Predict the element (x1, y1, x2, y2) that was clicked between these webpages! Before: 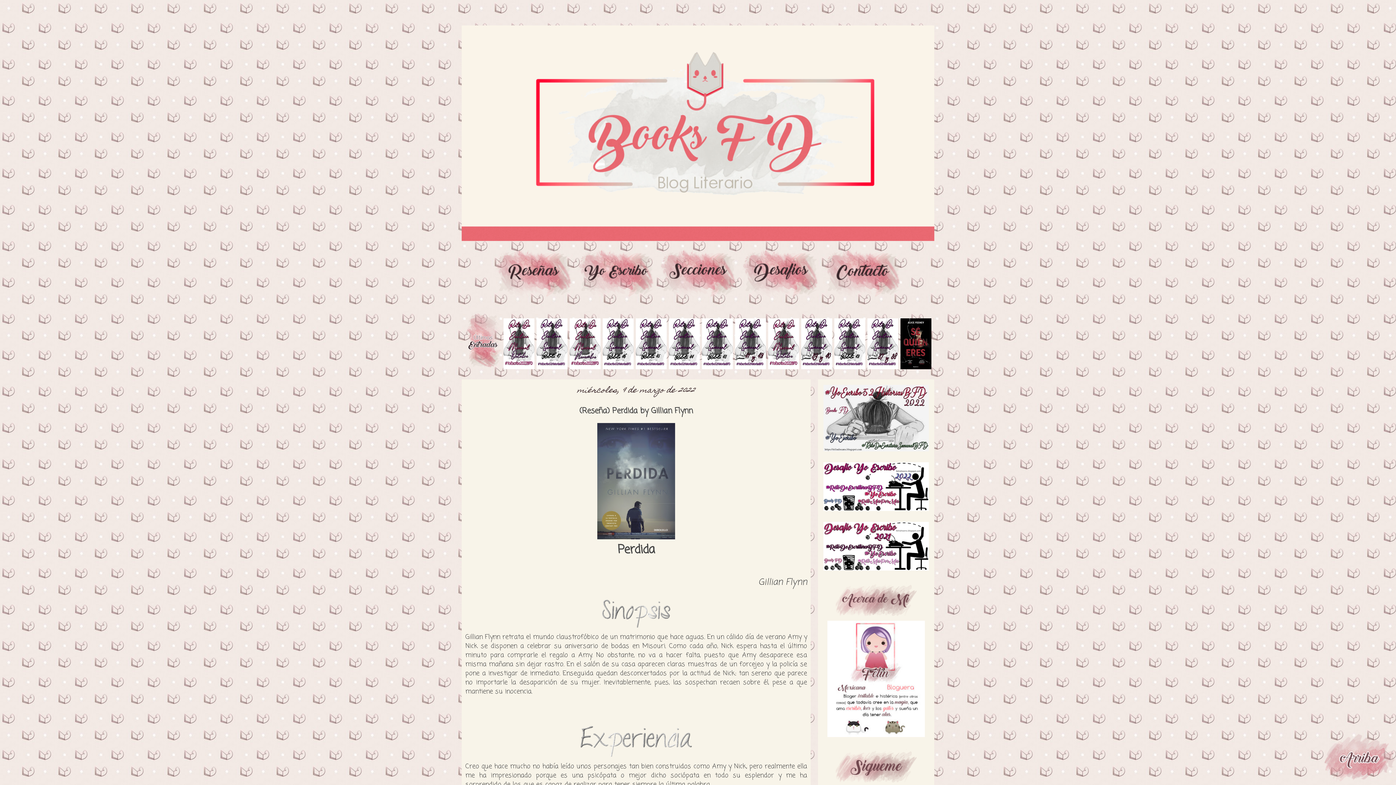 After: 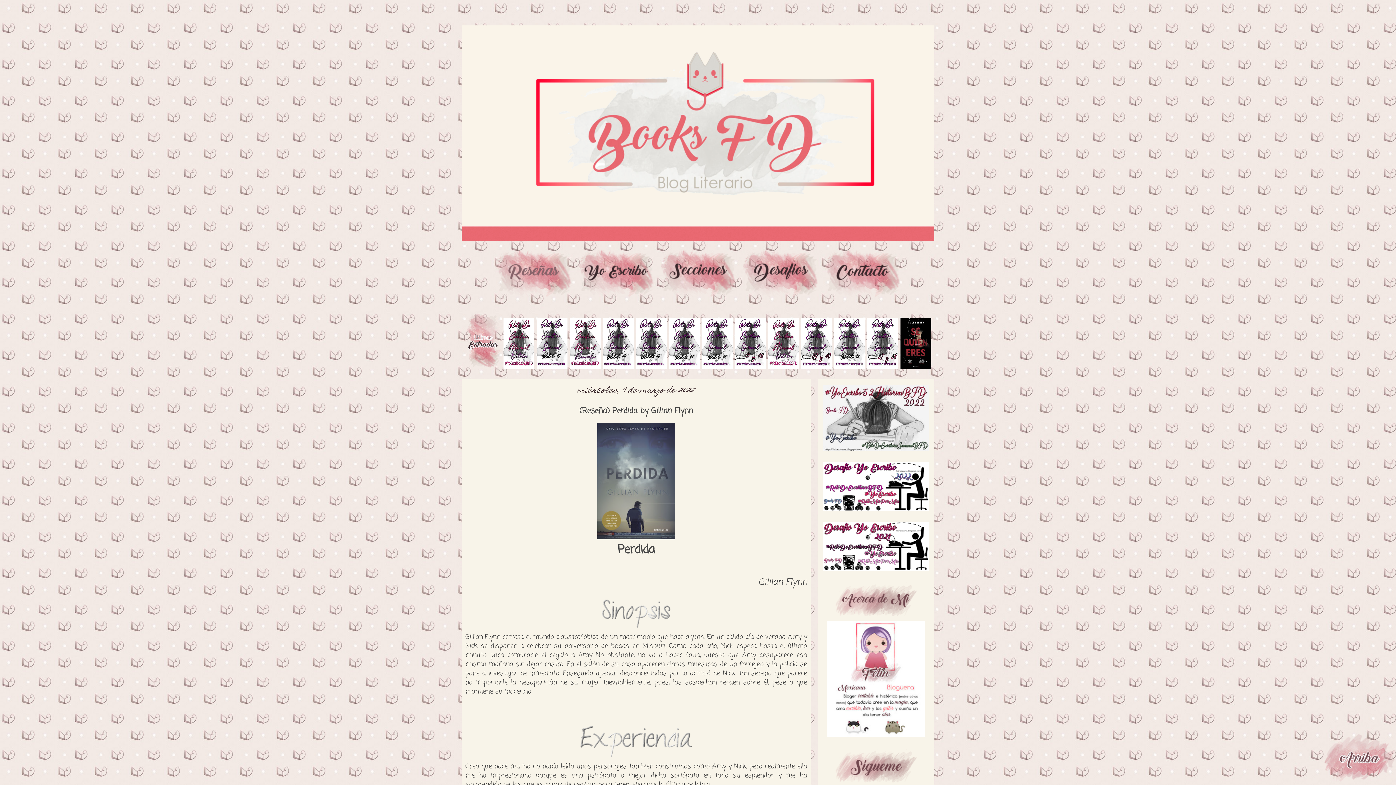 Action: bbox: (493, 290, 573, 301)